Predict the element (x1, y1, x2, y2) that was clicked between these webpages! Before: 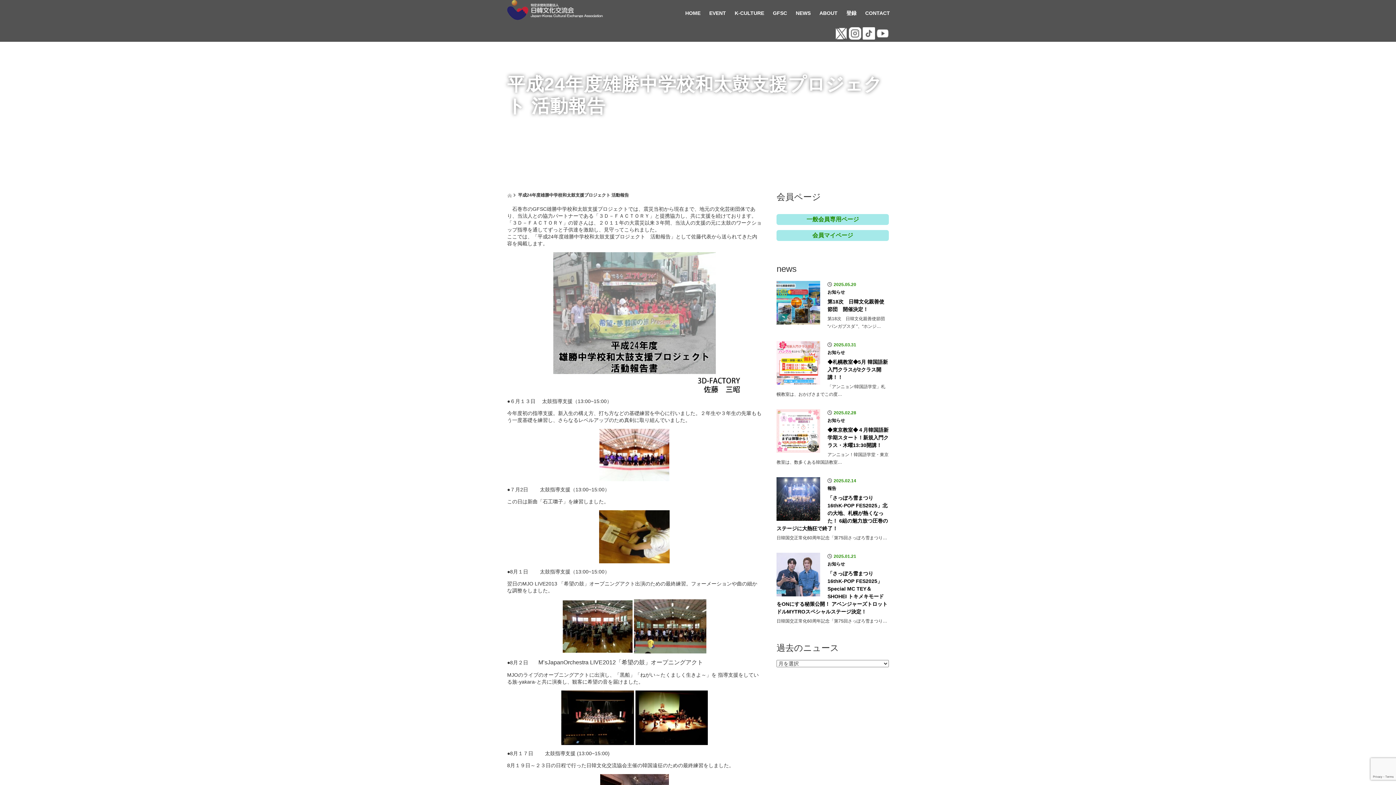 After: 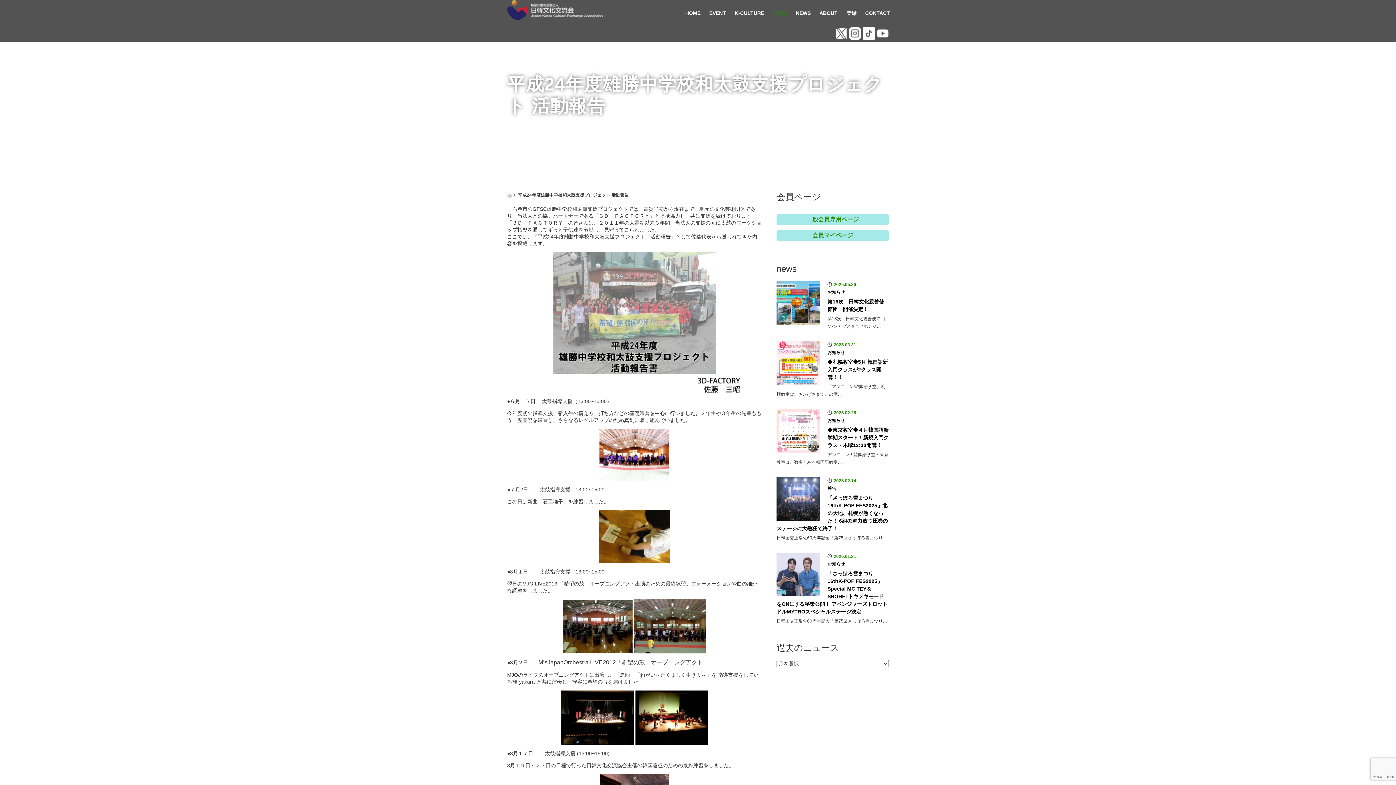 Action: label: GFSC bbox: (768, 4, 791, 27)